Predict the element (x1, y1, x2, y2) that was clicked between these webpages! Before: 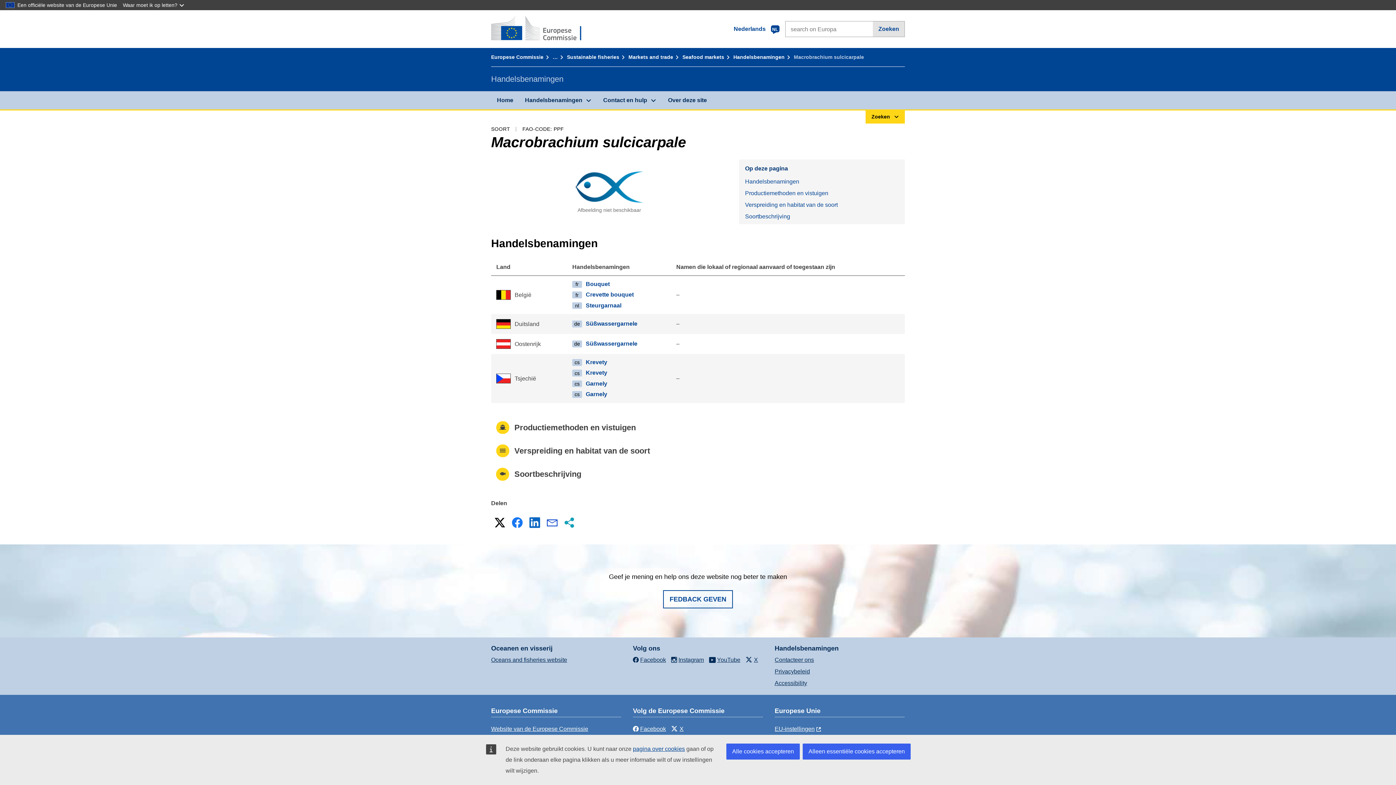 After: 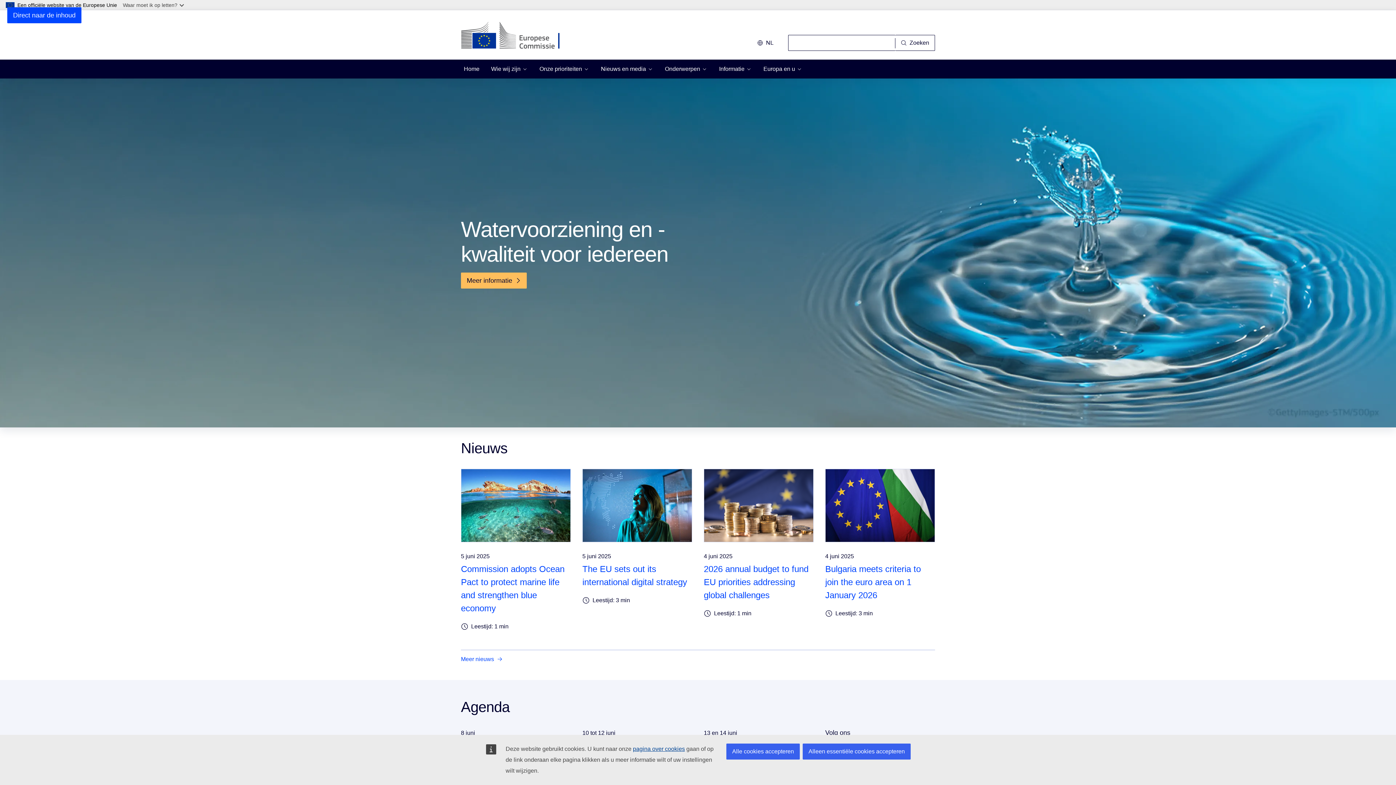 Action: bbox: (491, 54, 550, 60) label: Europese Commissie